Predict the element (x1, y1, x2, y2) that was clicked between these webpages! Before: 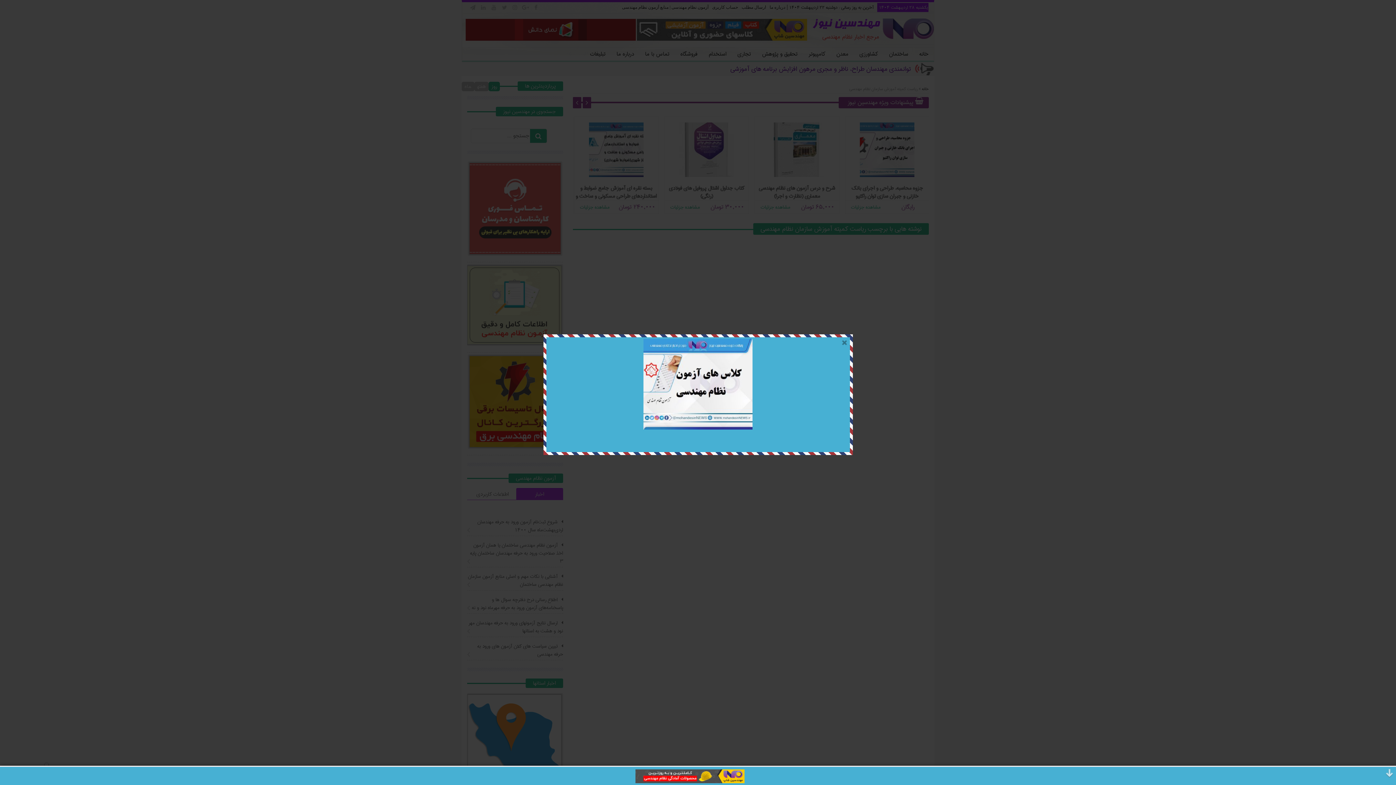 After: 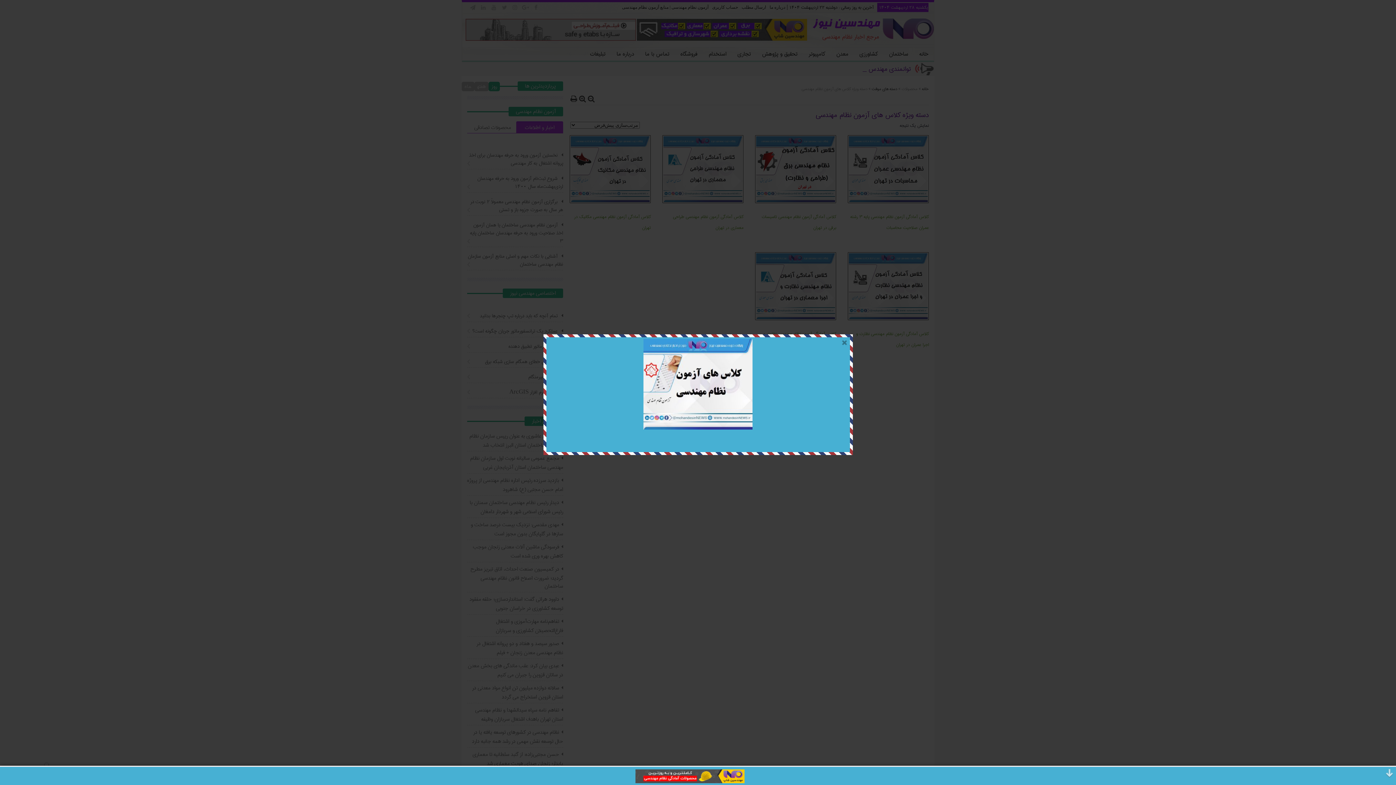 Action: bbox: (643, 425, 752, 430)